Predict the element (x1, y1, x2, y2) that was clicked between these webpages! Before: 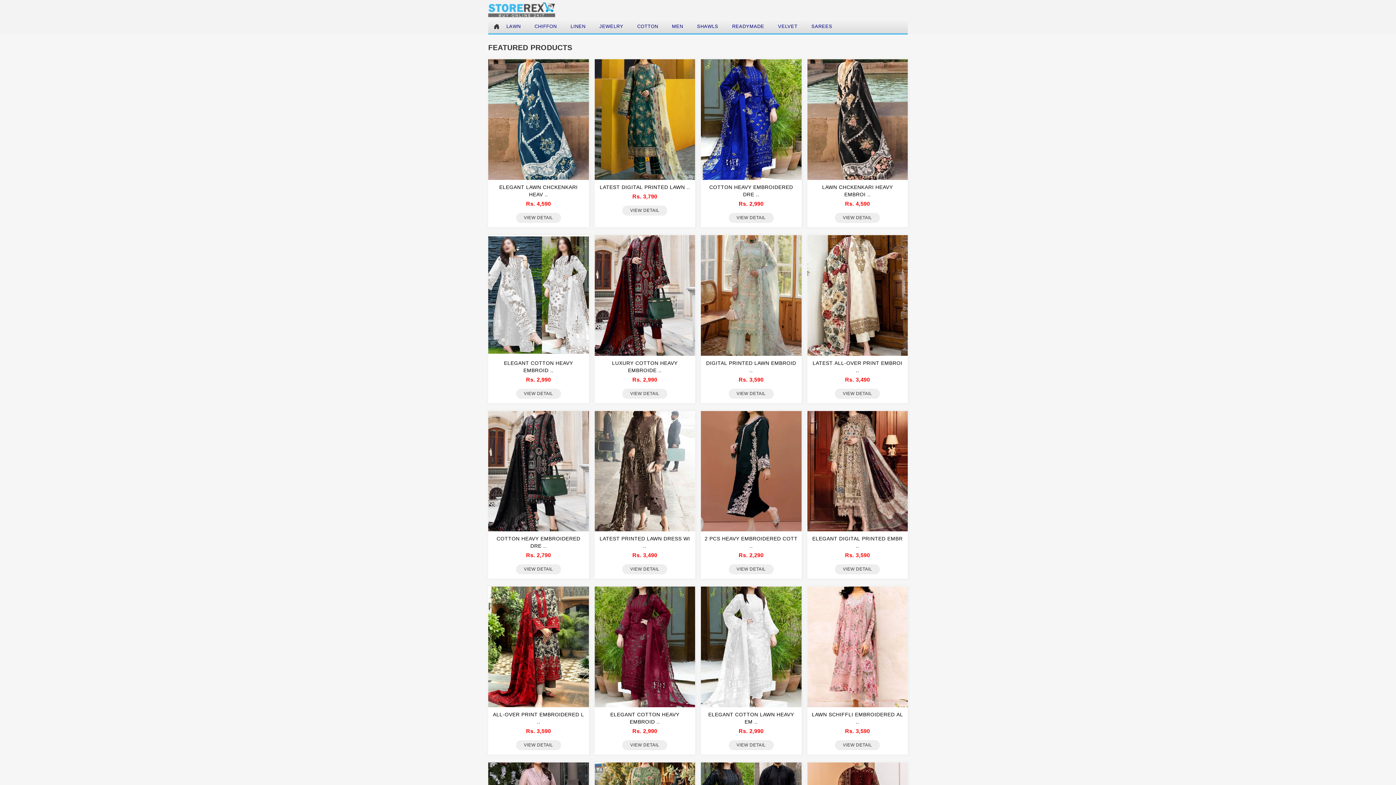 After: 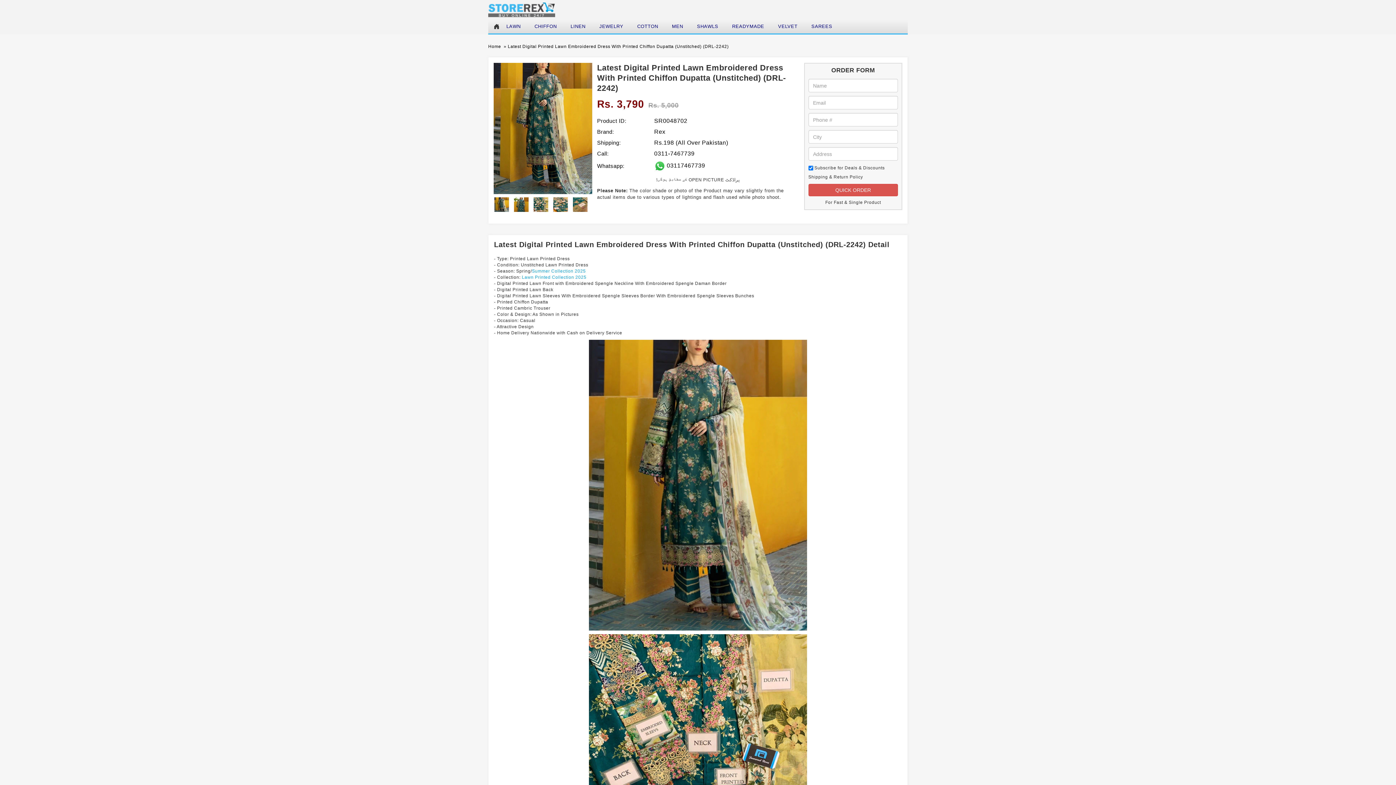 Action: label: VIEW DETAIL bbox: (622, 205, 667, 215)